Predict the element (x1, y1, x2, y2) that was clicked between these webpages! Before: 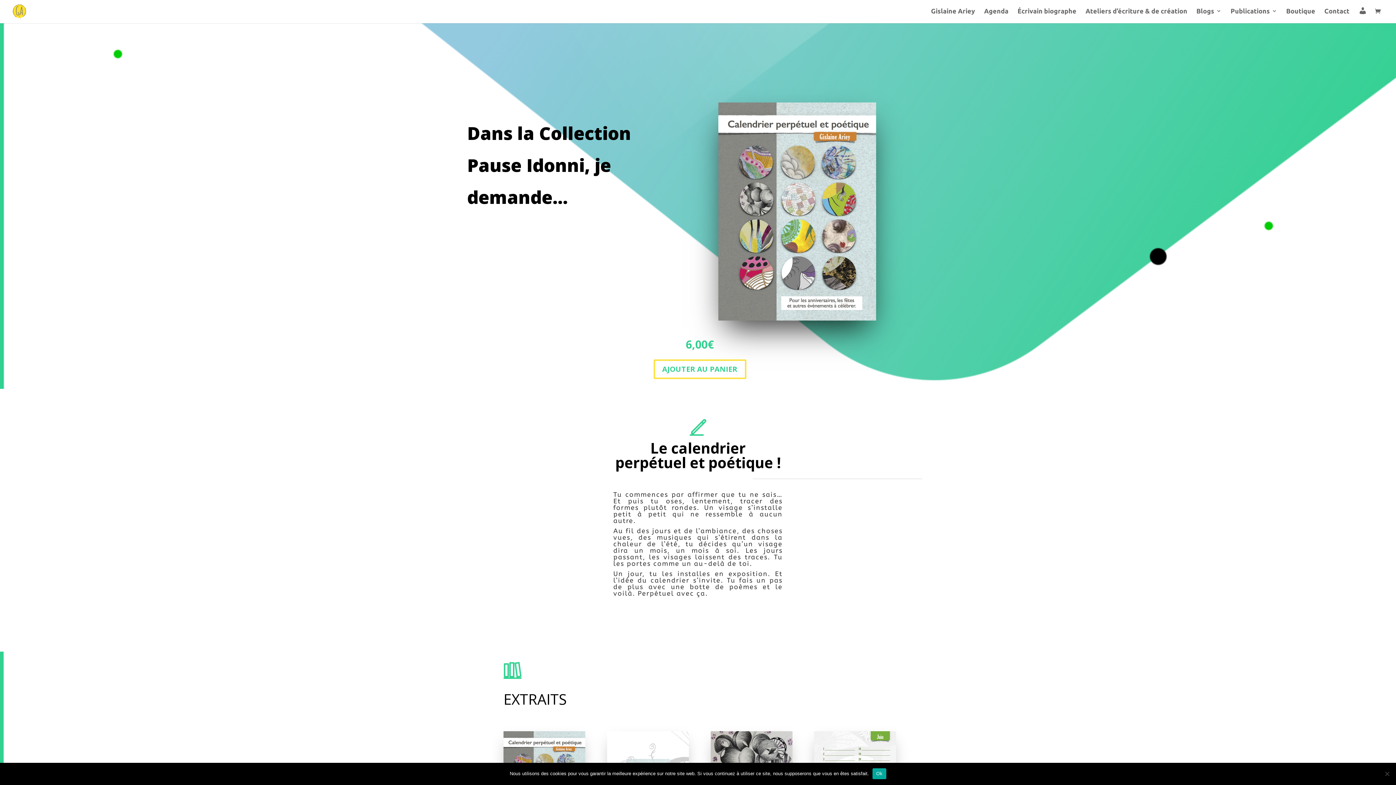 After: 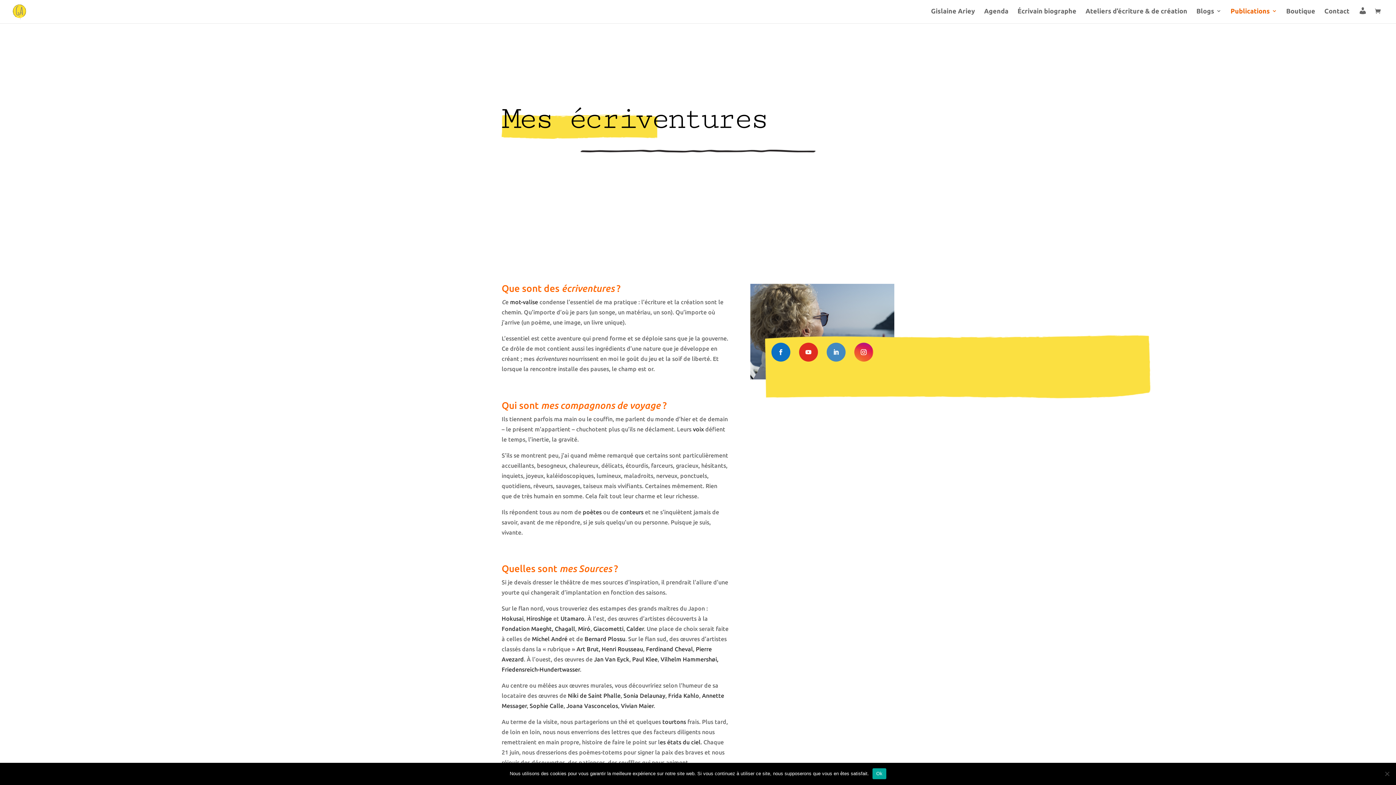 Action: label: Publications bbox: (1230, 8, 1277, 21)